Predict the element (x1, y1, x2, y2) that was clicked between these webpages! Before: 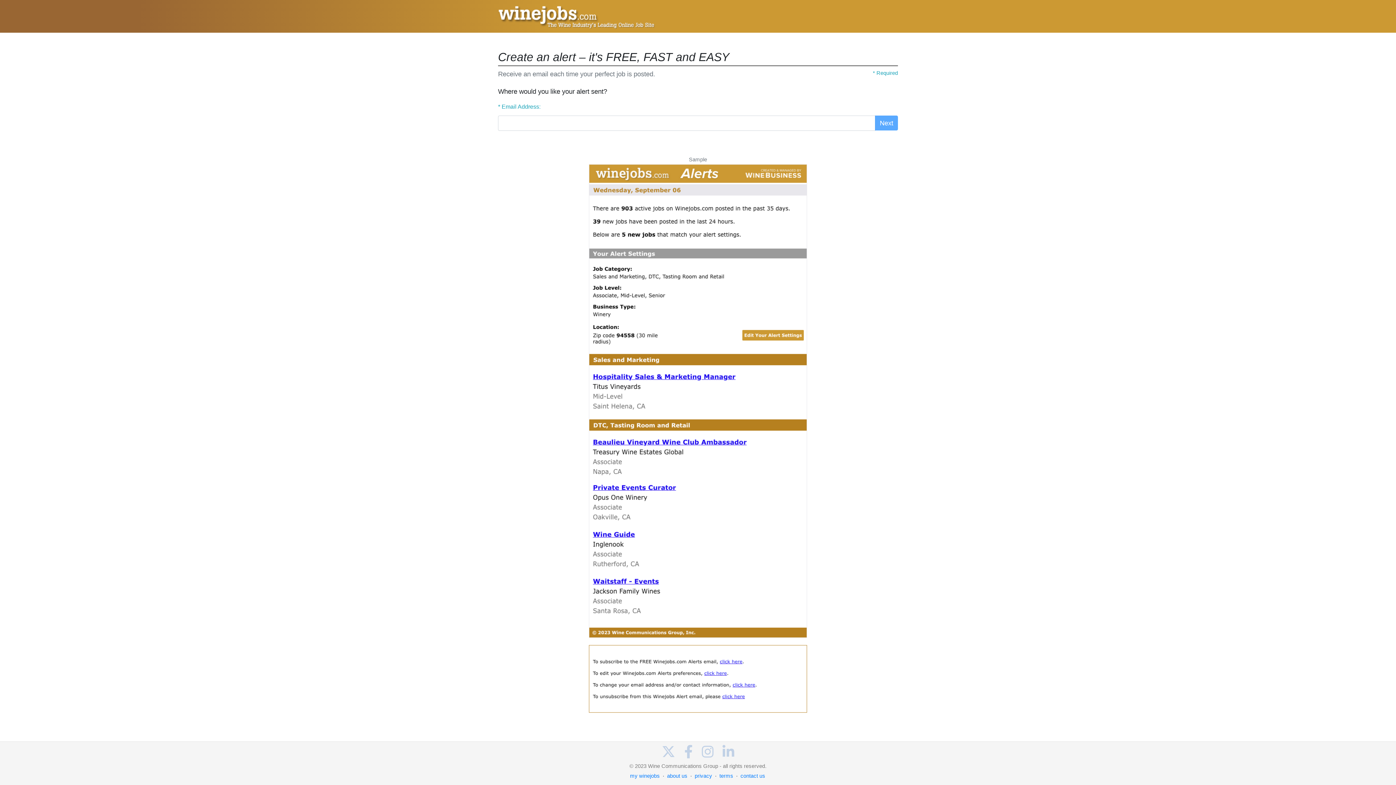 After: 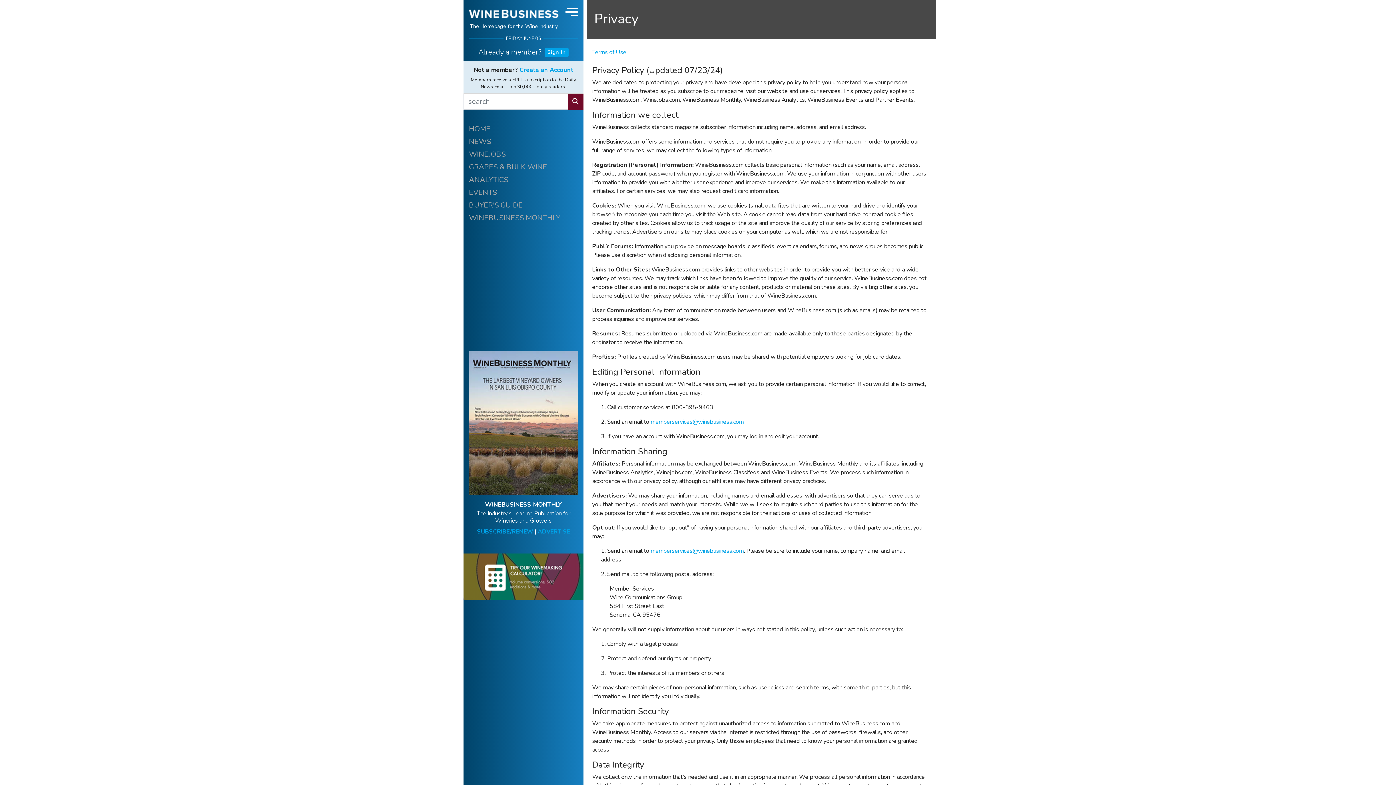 Action: label: privacy bbox: (694, 773, 712, 779)